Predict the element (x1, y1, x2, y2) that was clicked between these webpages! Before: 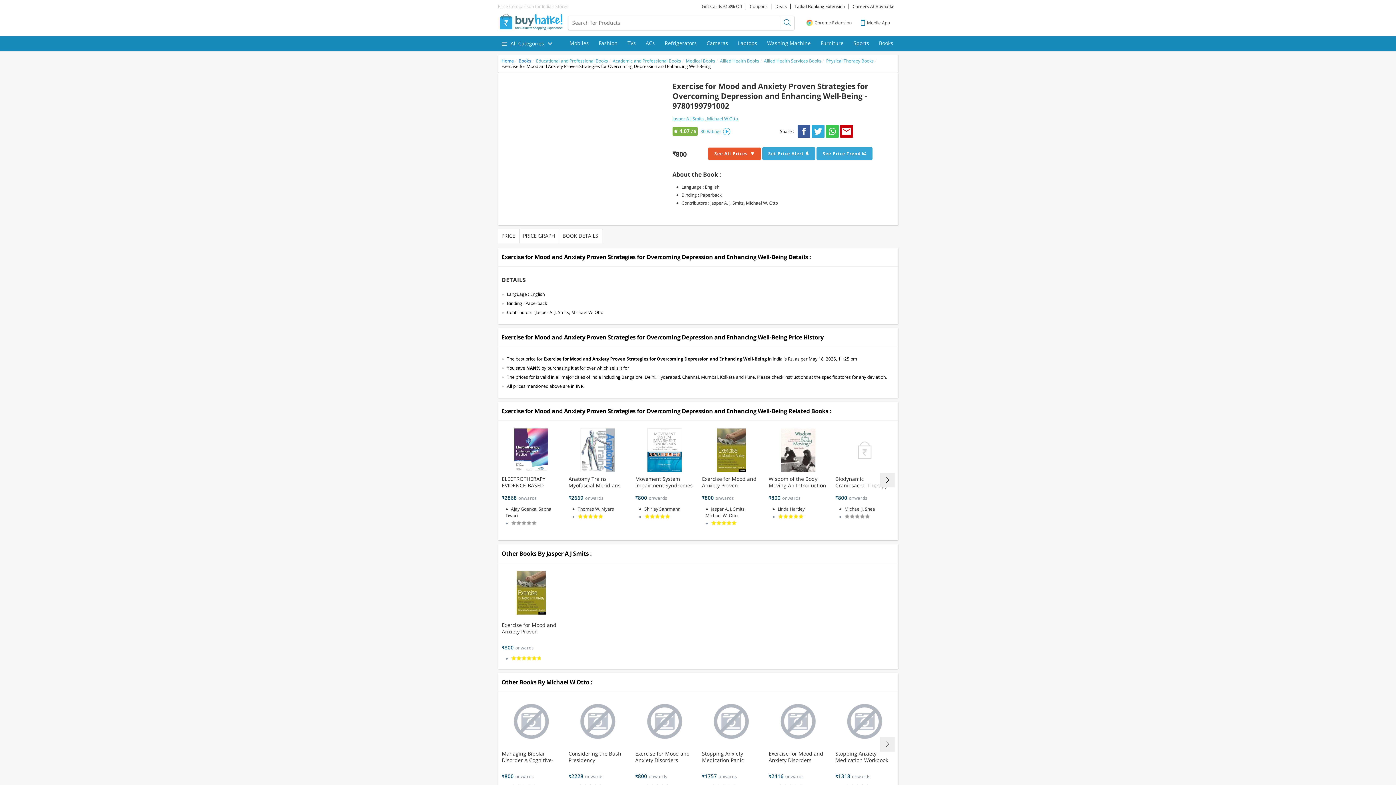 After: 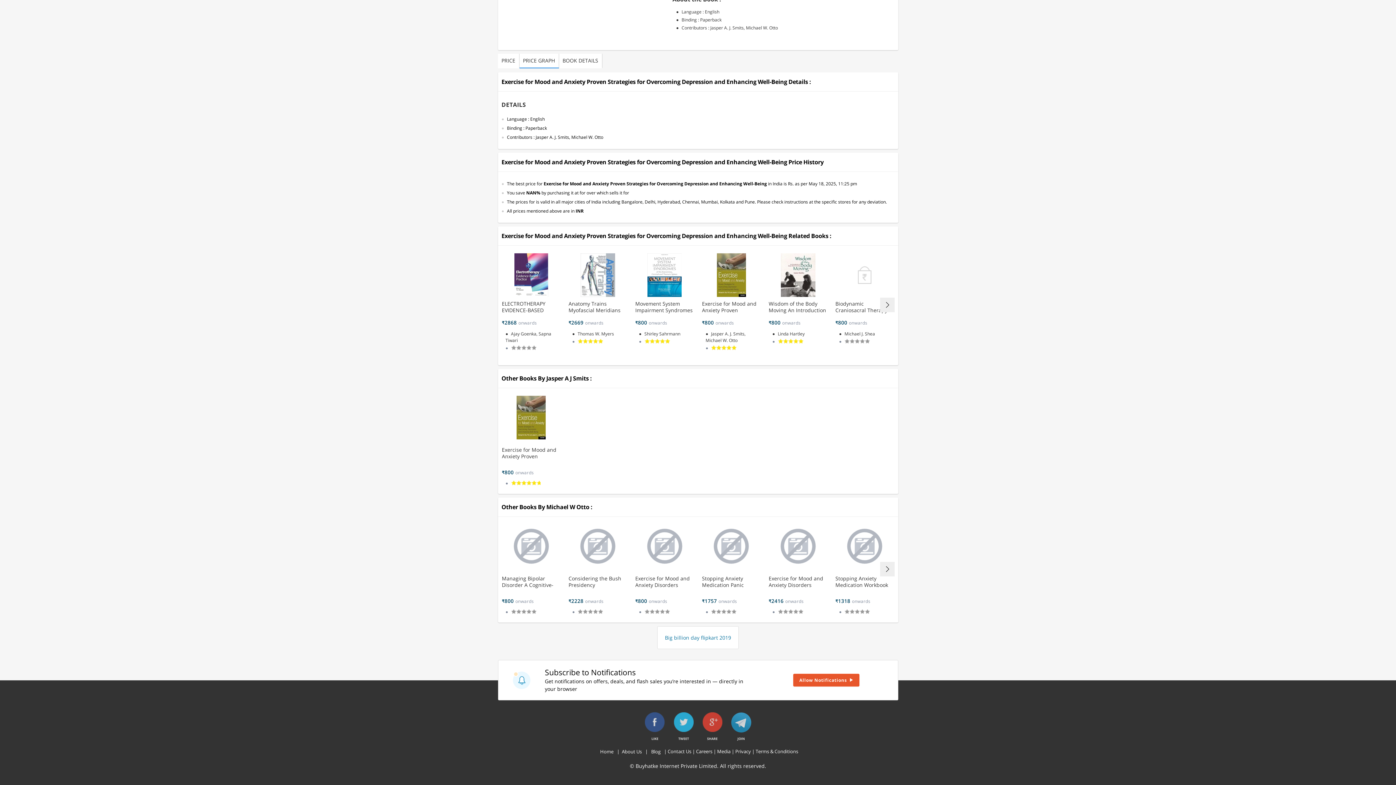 Action: bbox: (519, 229, 559, 243) label: PRICE GRAPH